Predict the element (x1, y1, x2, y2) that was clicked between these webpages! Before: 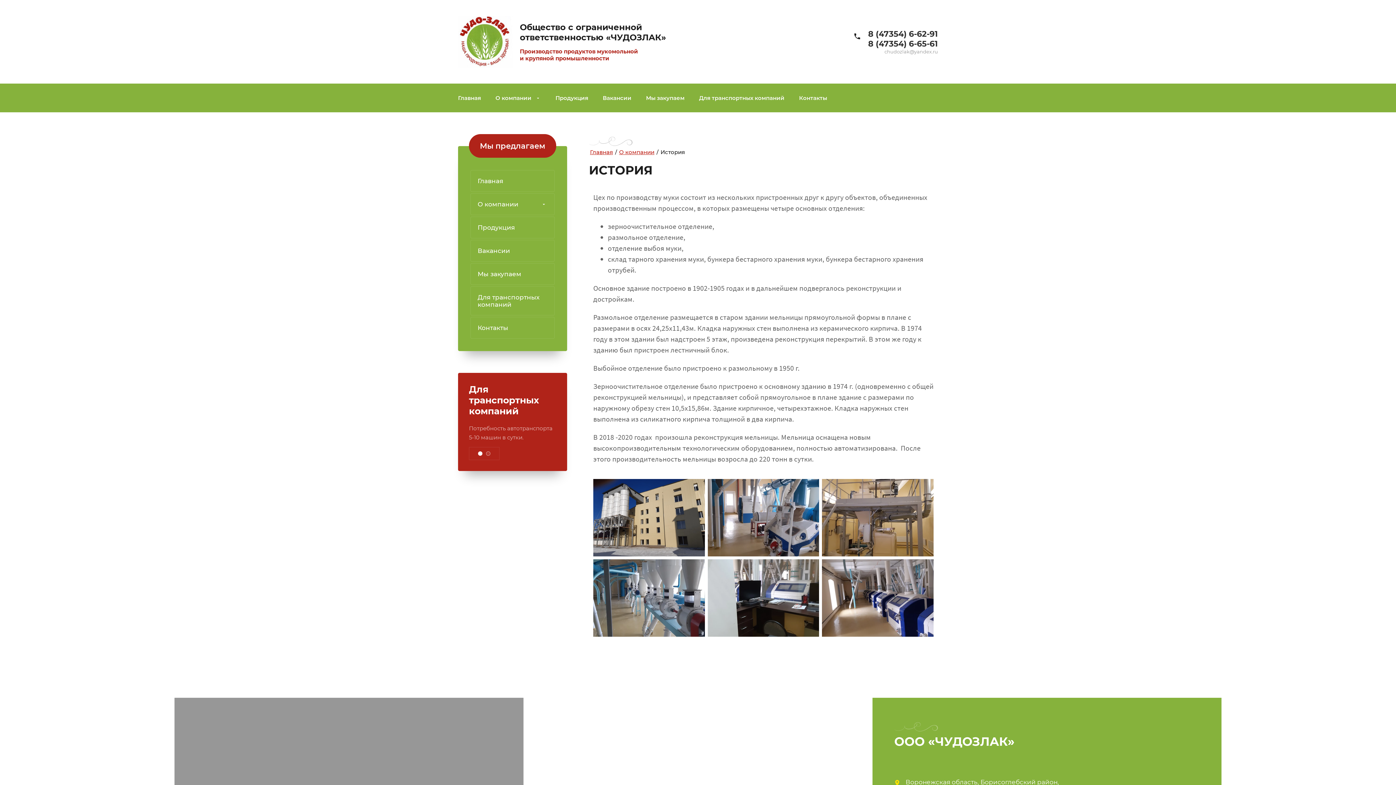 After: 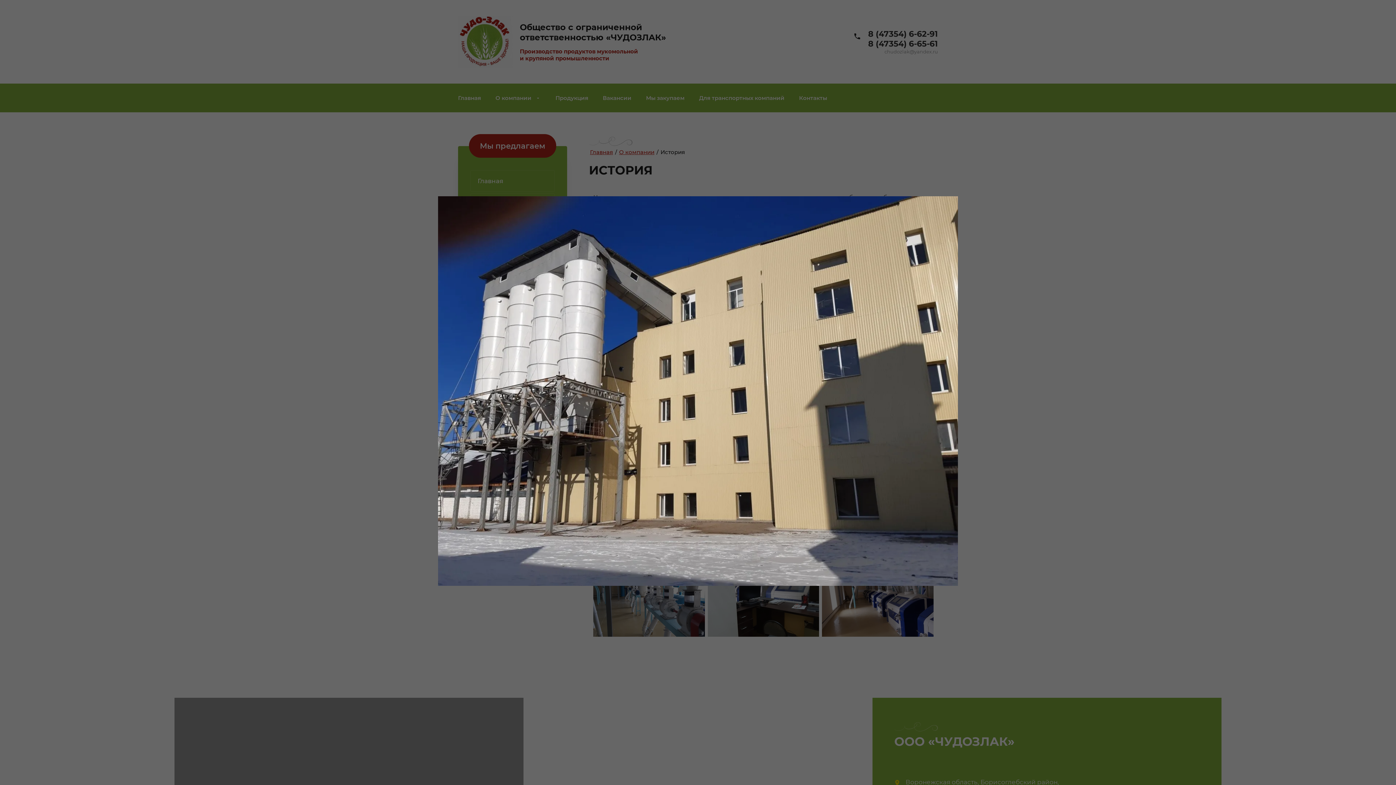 Action: bbox: (593, 479, 704, 556)